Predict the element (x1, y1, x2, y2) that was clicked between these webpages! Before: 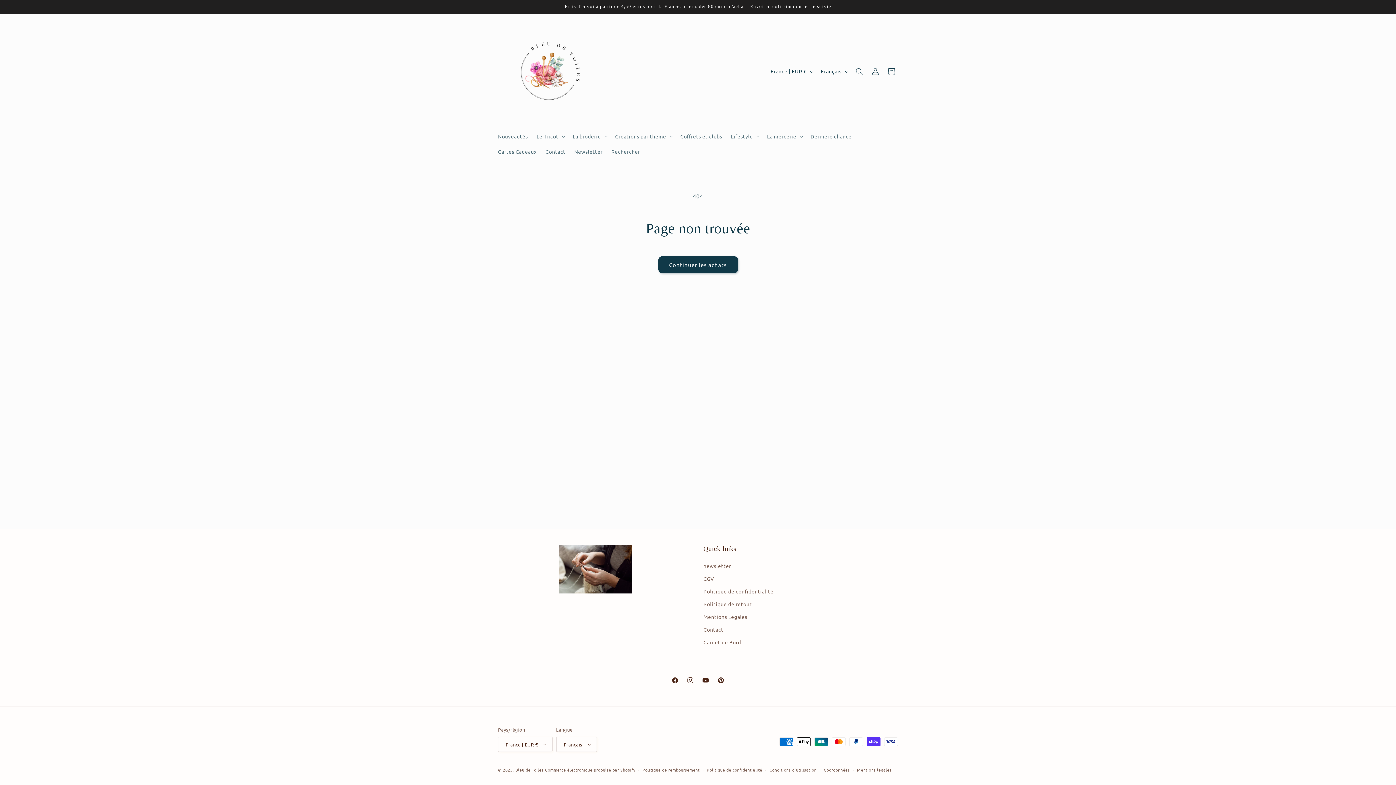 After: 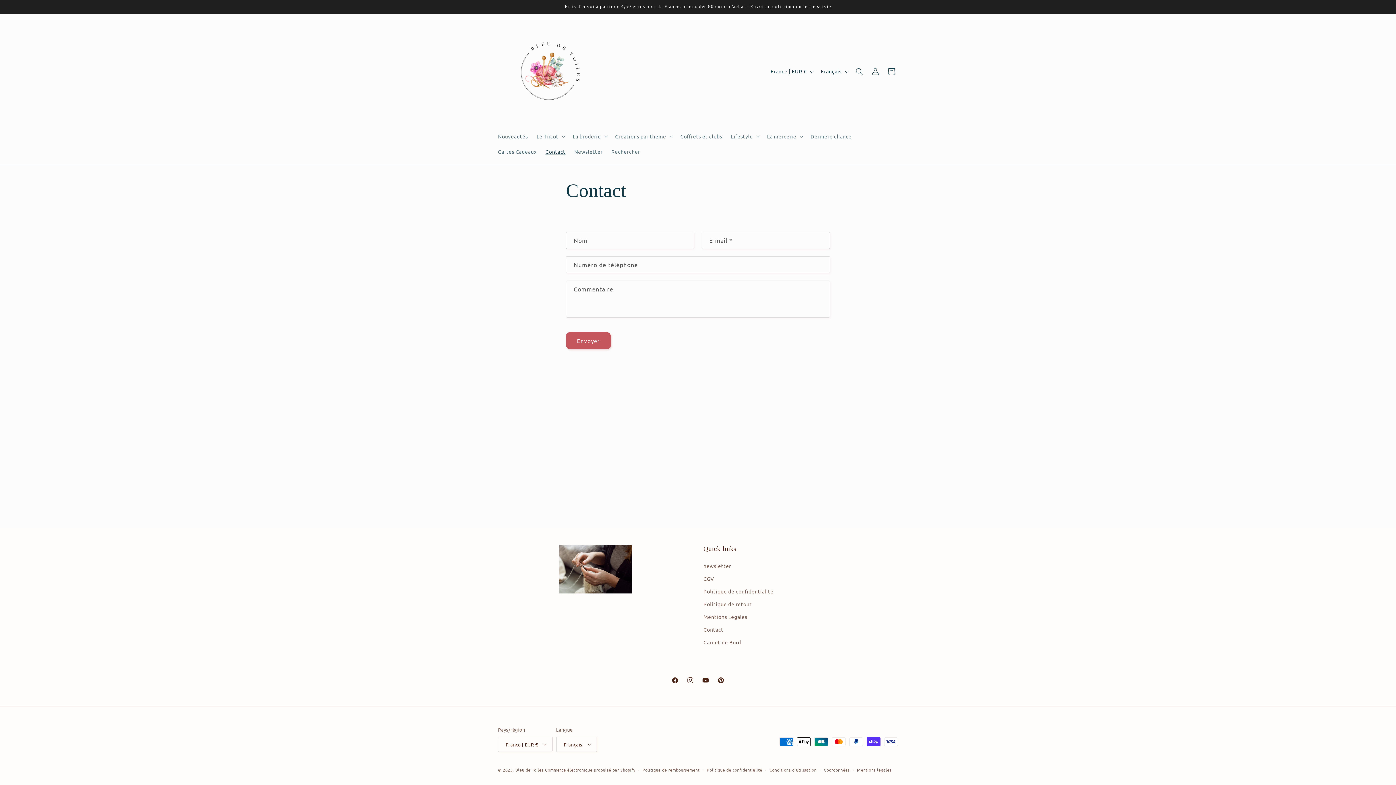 Action: bbox: (541, 144, 570, 159) label: Contact